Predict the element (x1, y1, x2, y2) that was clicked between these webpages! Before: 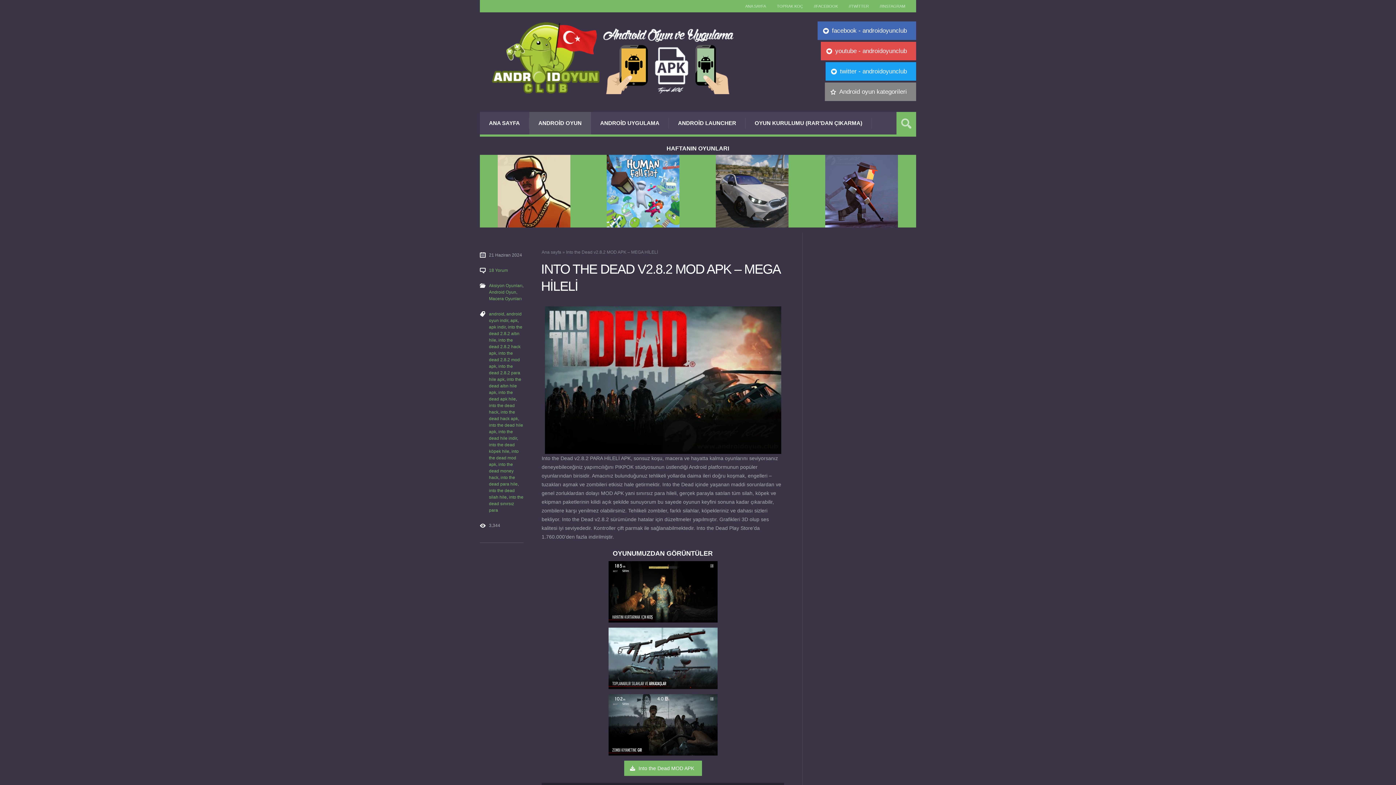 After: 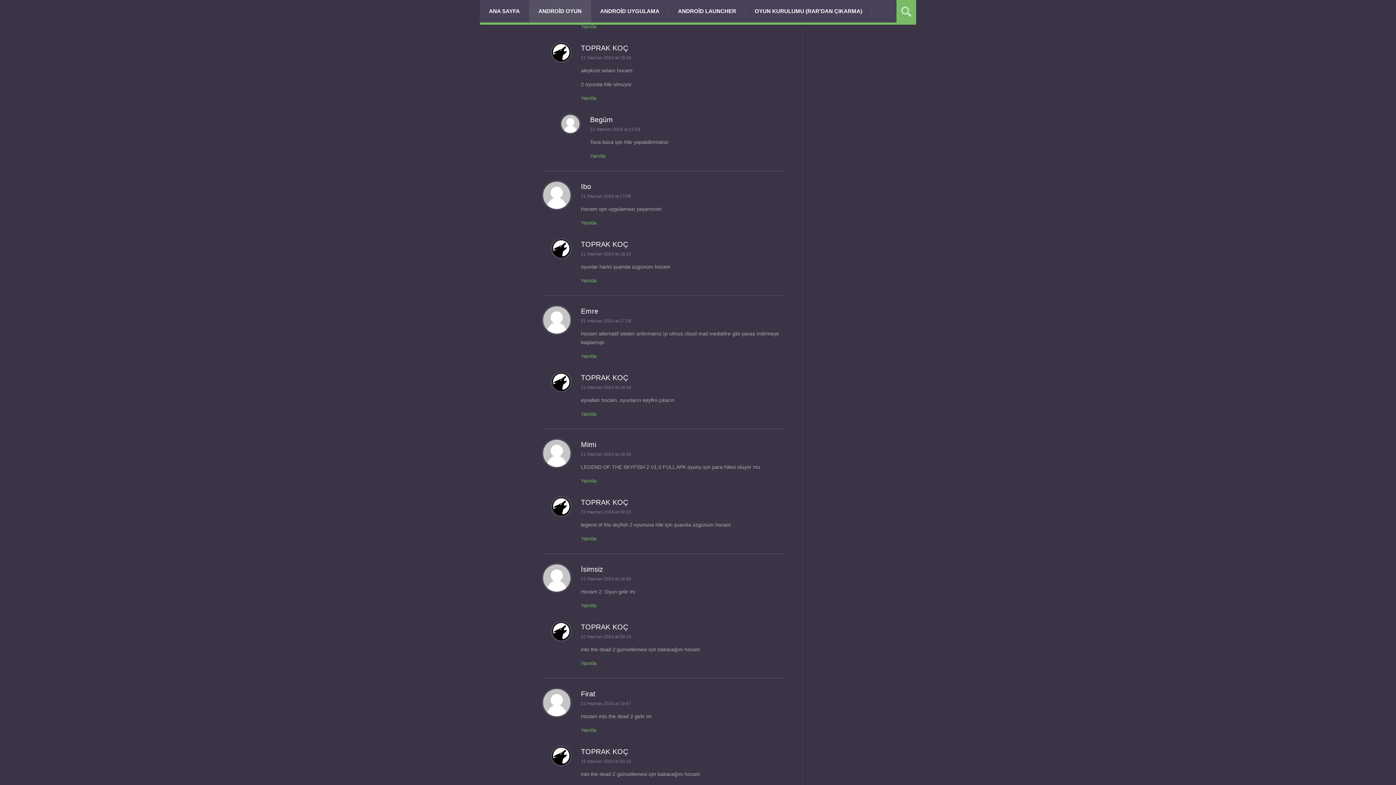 Action: bbox: (489, 268, 508, 273) label: 18 Yorum